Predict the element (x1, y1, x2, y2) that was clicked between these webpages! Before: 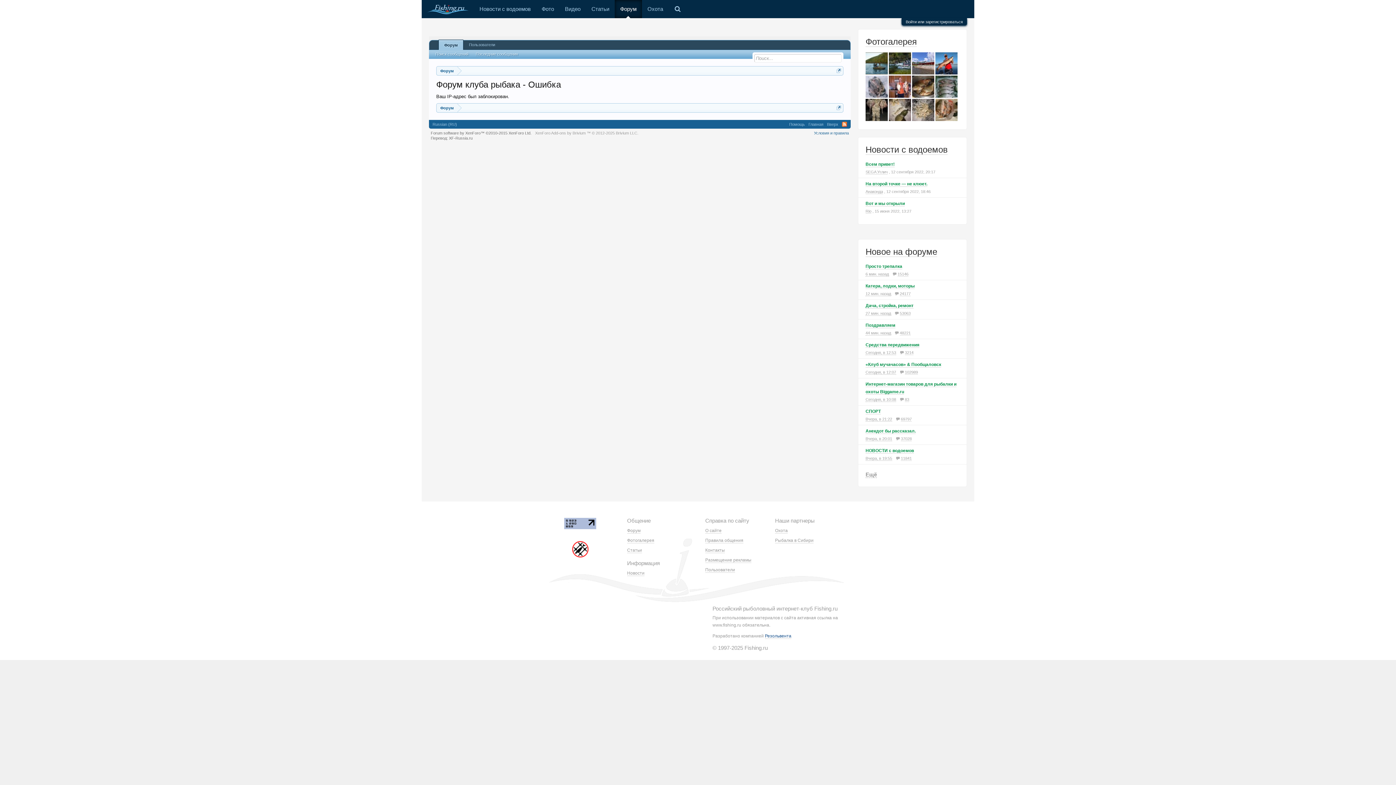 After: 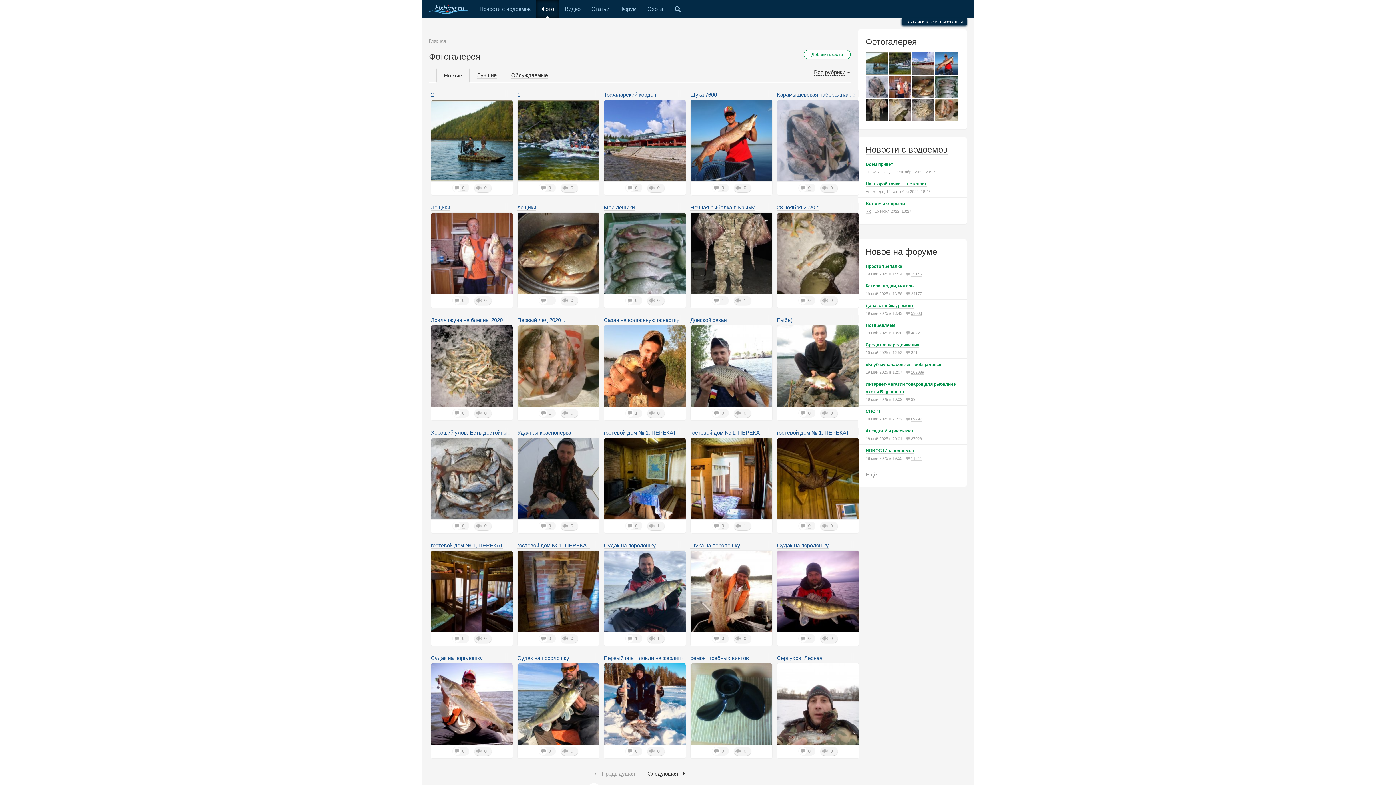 Action: label: Фотогалерея bbox: (865, 36, 917, 46)